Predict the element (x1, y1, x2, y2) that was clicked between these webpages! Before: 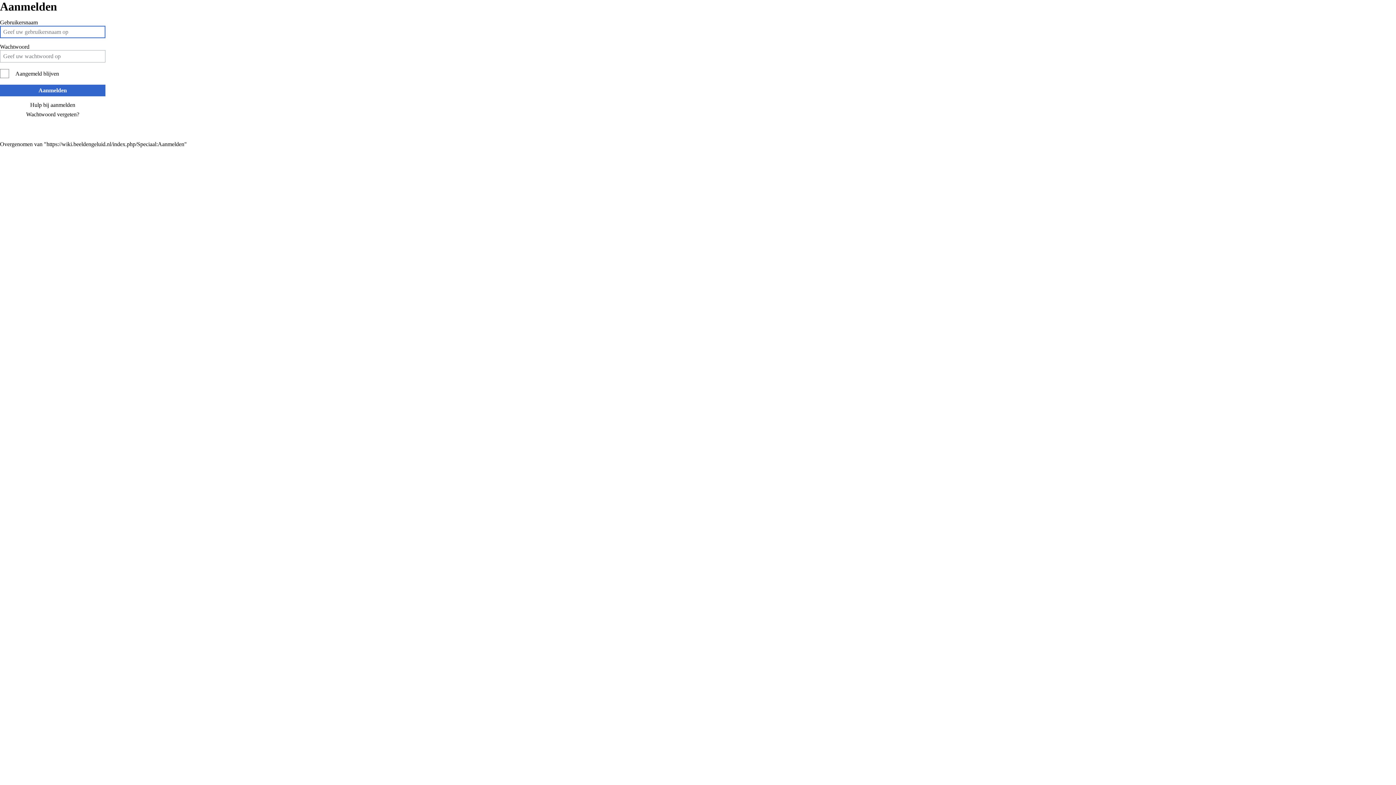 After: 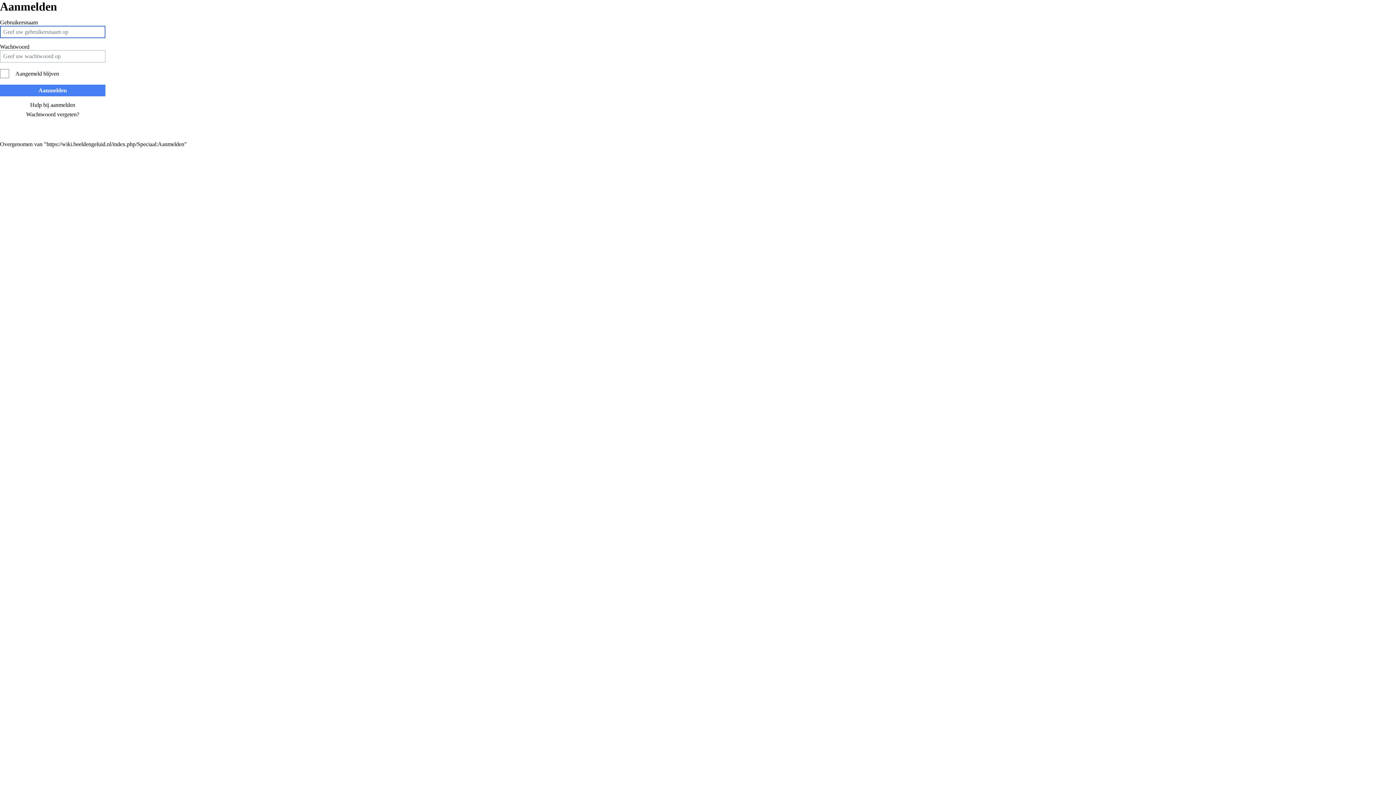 Action: bbox: (0, 84, 105, 96) label: Aanmelden